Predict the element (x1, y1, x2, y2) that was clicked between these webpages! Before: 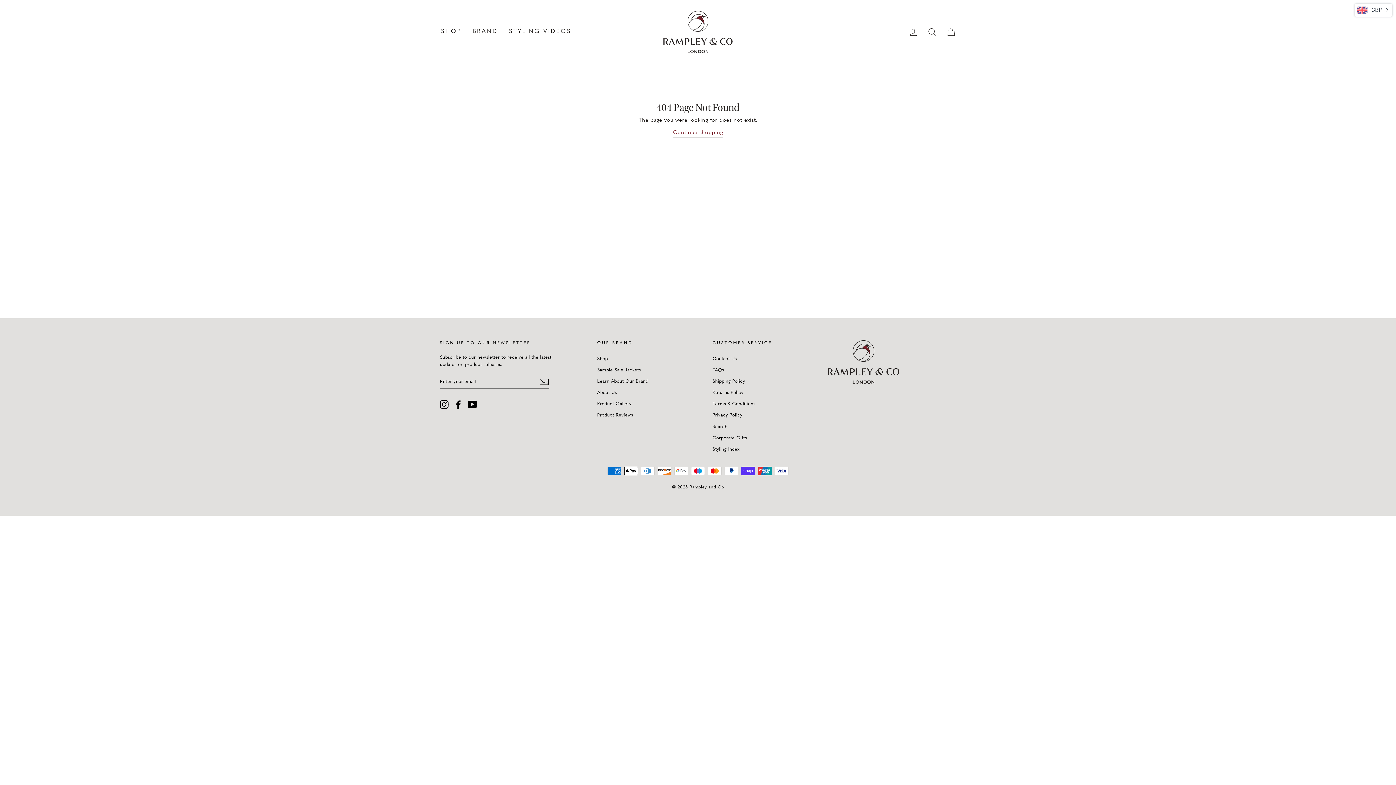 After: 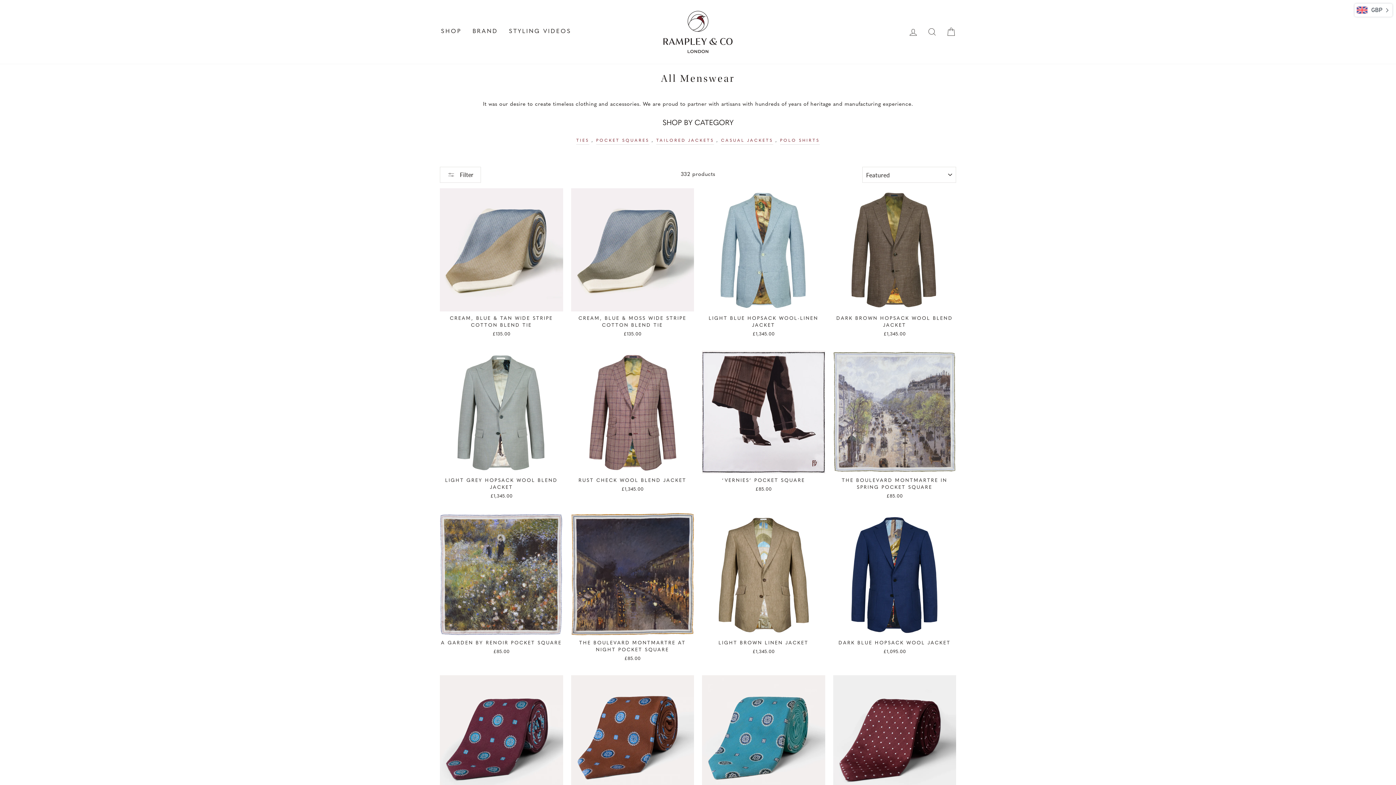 Action: bbox: (435, 24, 467, 39) label: SHOP